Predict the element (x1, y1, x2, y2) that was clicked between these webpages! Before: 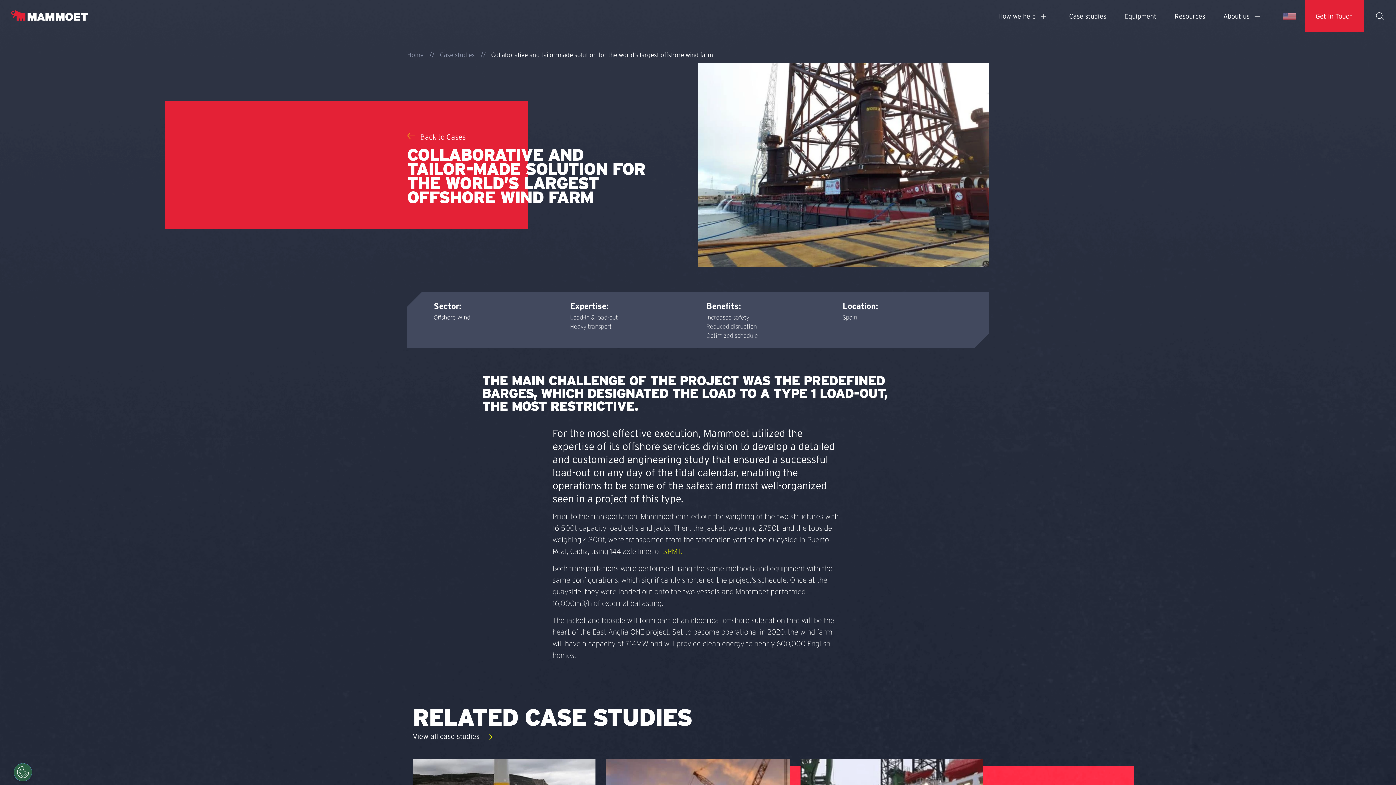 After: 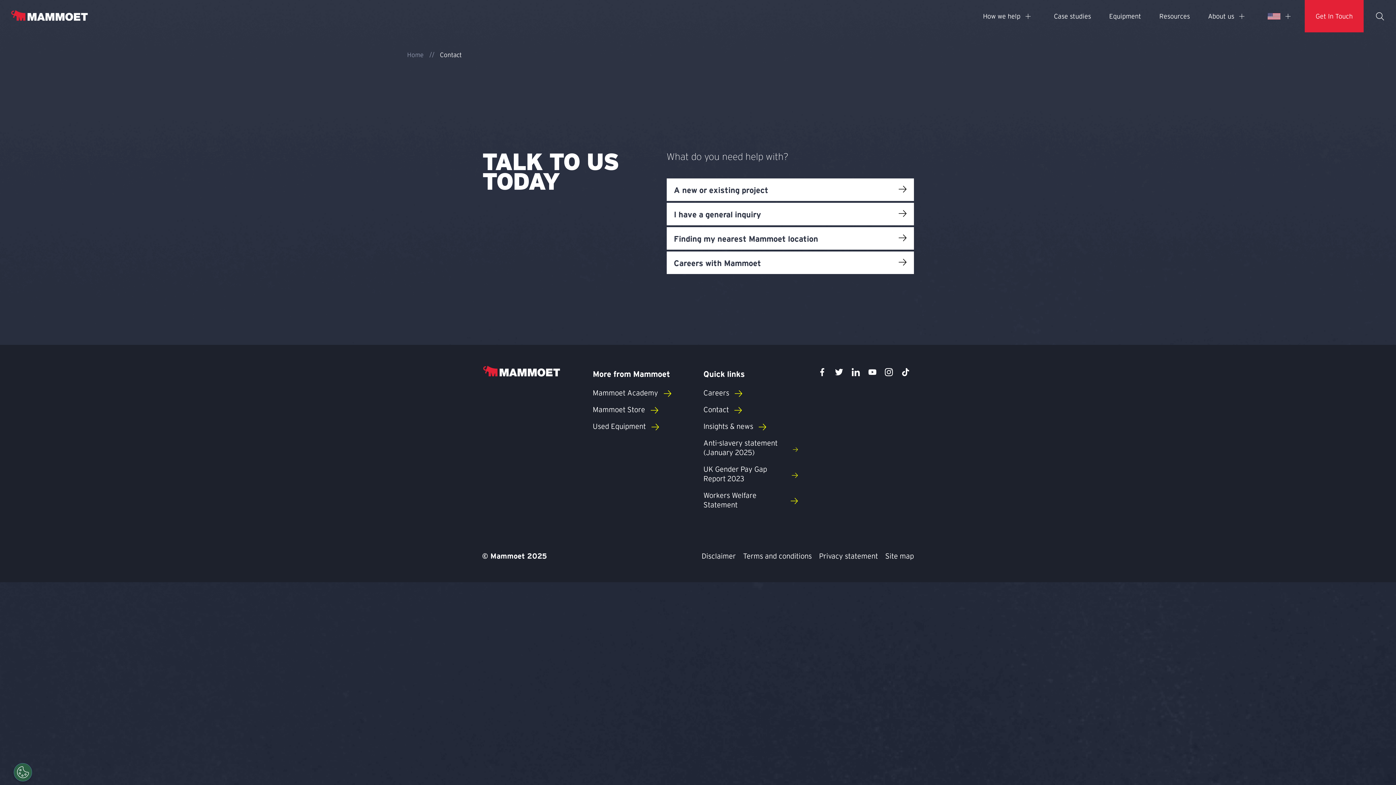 Action: bbox: (1305, 0, 1364, 32) label: Get In Touch